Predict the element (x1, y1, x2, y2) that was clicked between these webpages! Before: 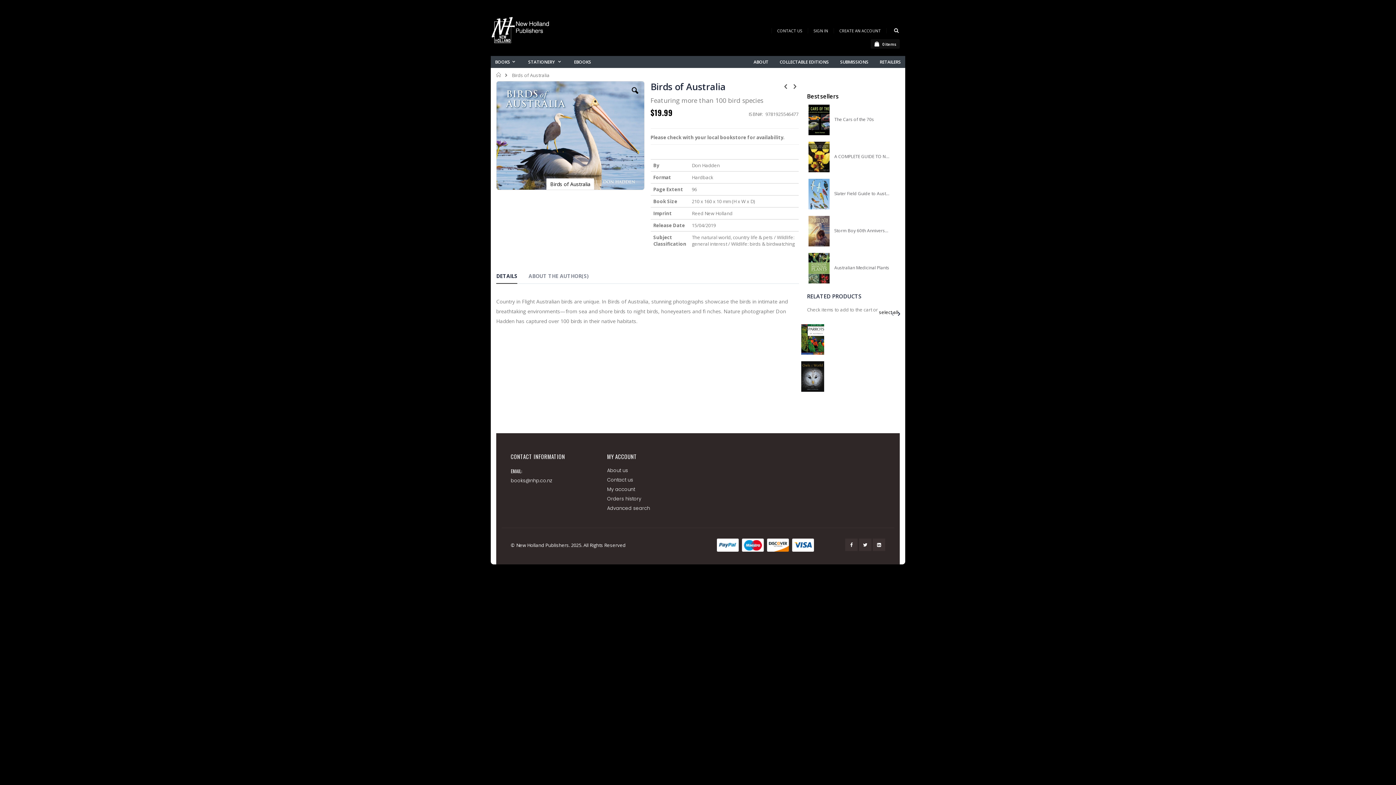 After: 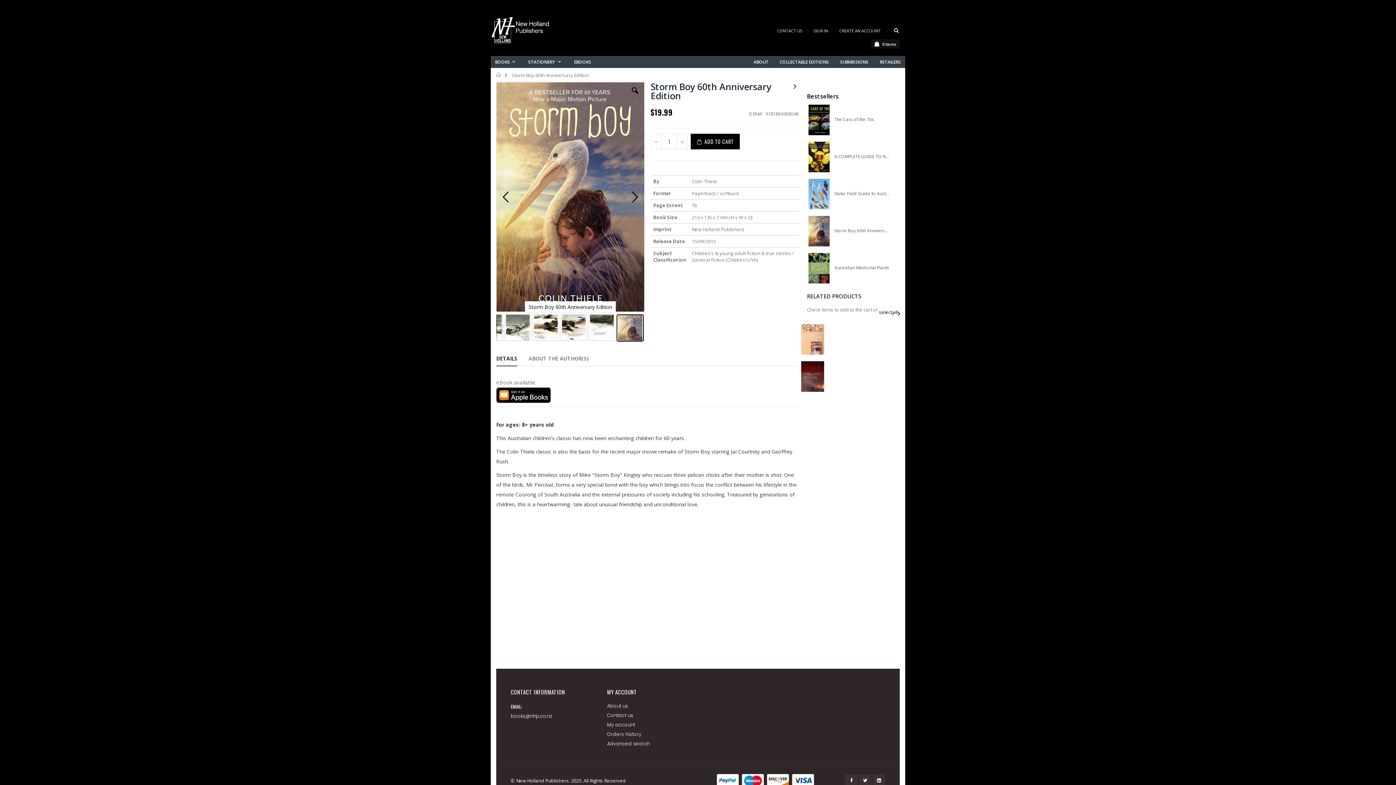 Action: label: Storm Boy 60th Anniversary Edition bbox: (834, 228, 890, 233)